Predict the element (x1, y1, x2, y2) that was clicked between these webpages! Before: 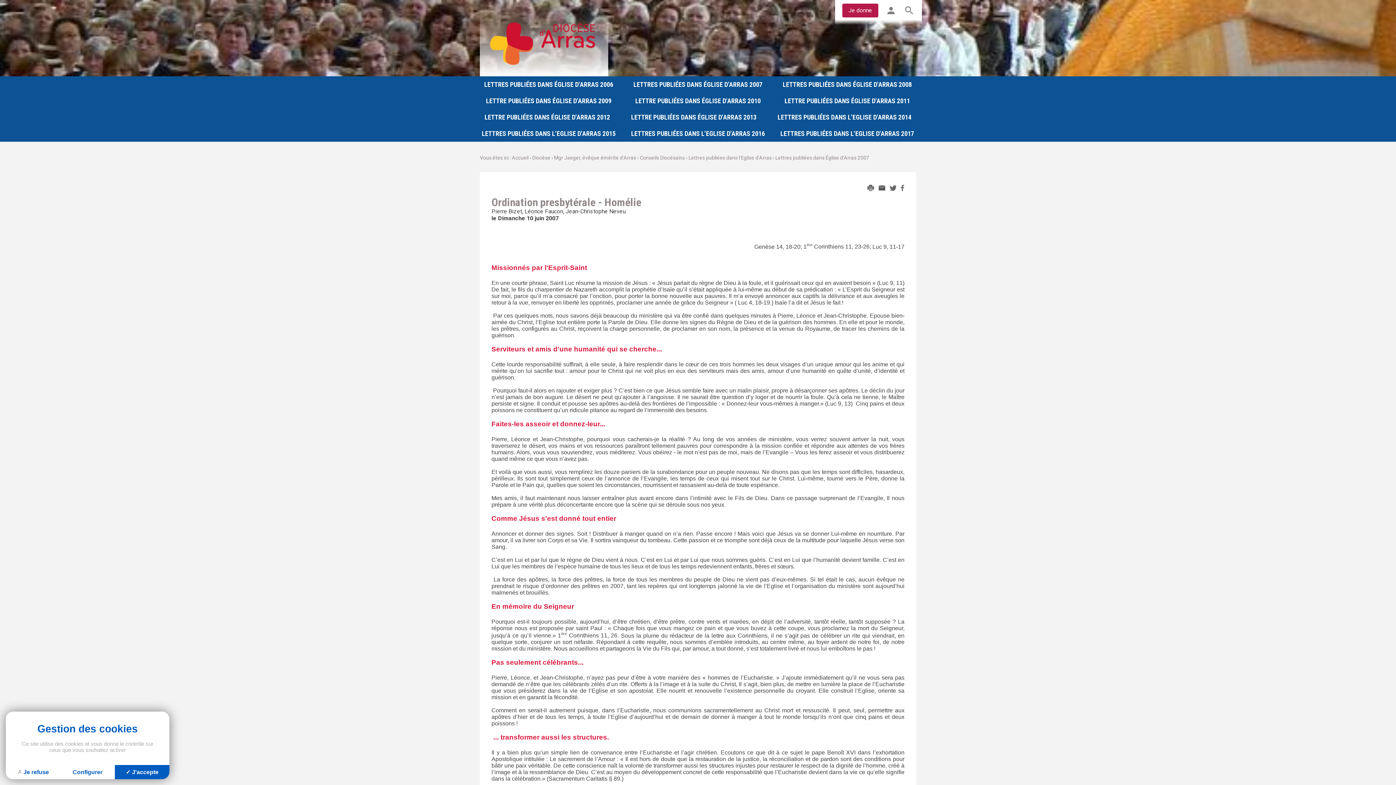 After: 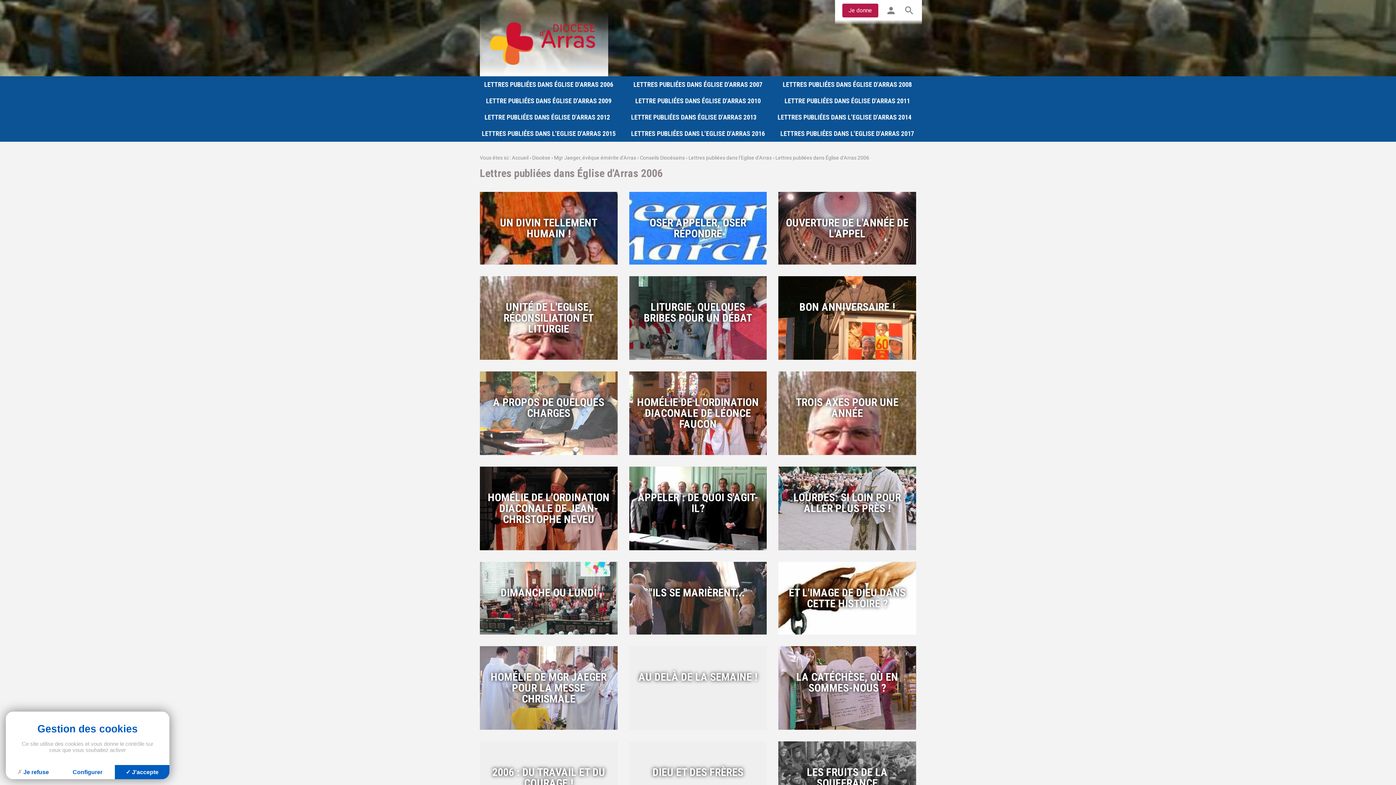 Action: label: LETTRES PUBLIÉES DANS ÉGLISE D'ARRAS 2006 bbox: (480, 76, 617, 92)